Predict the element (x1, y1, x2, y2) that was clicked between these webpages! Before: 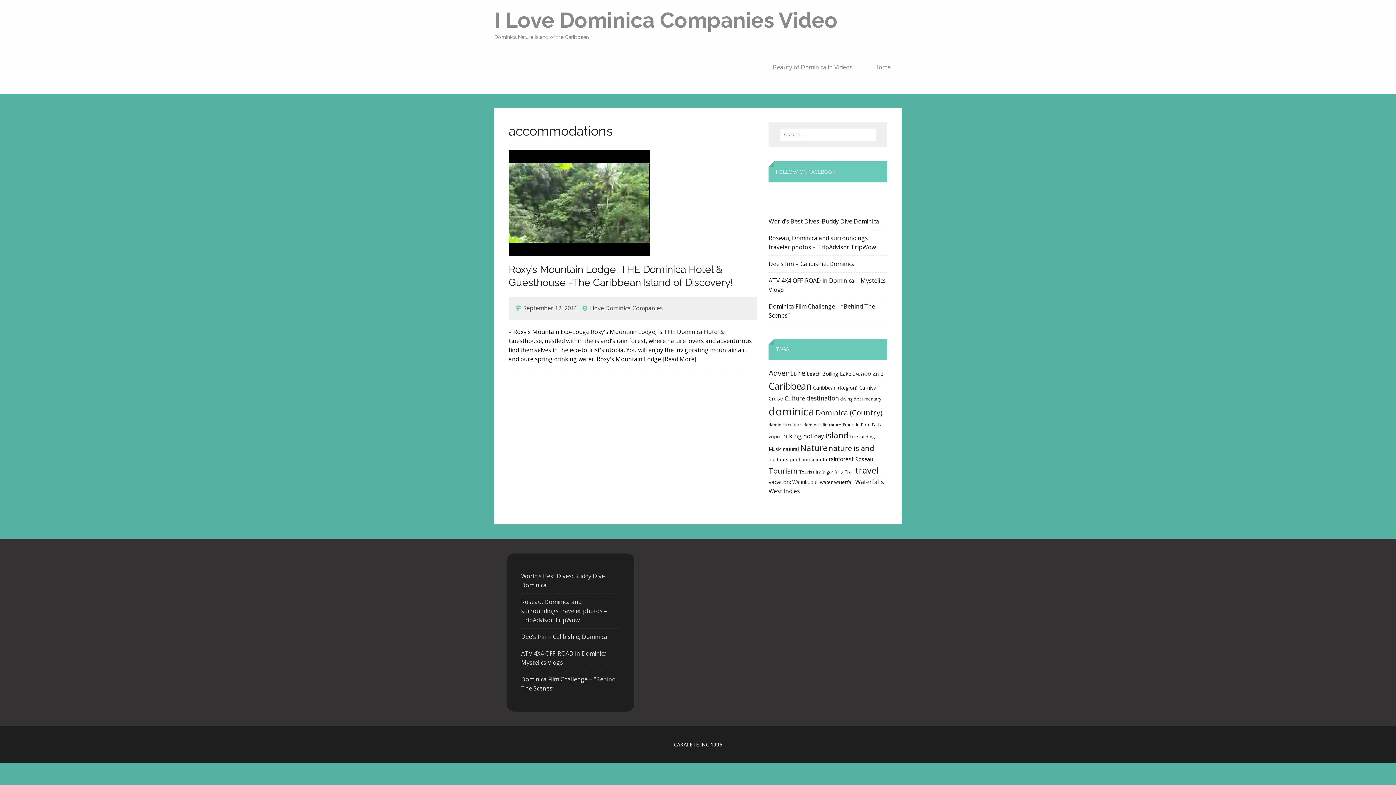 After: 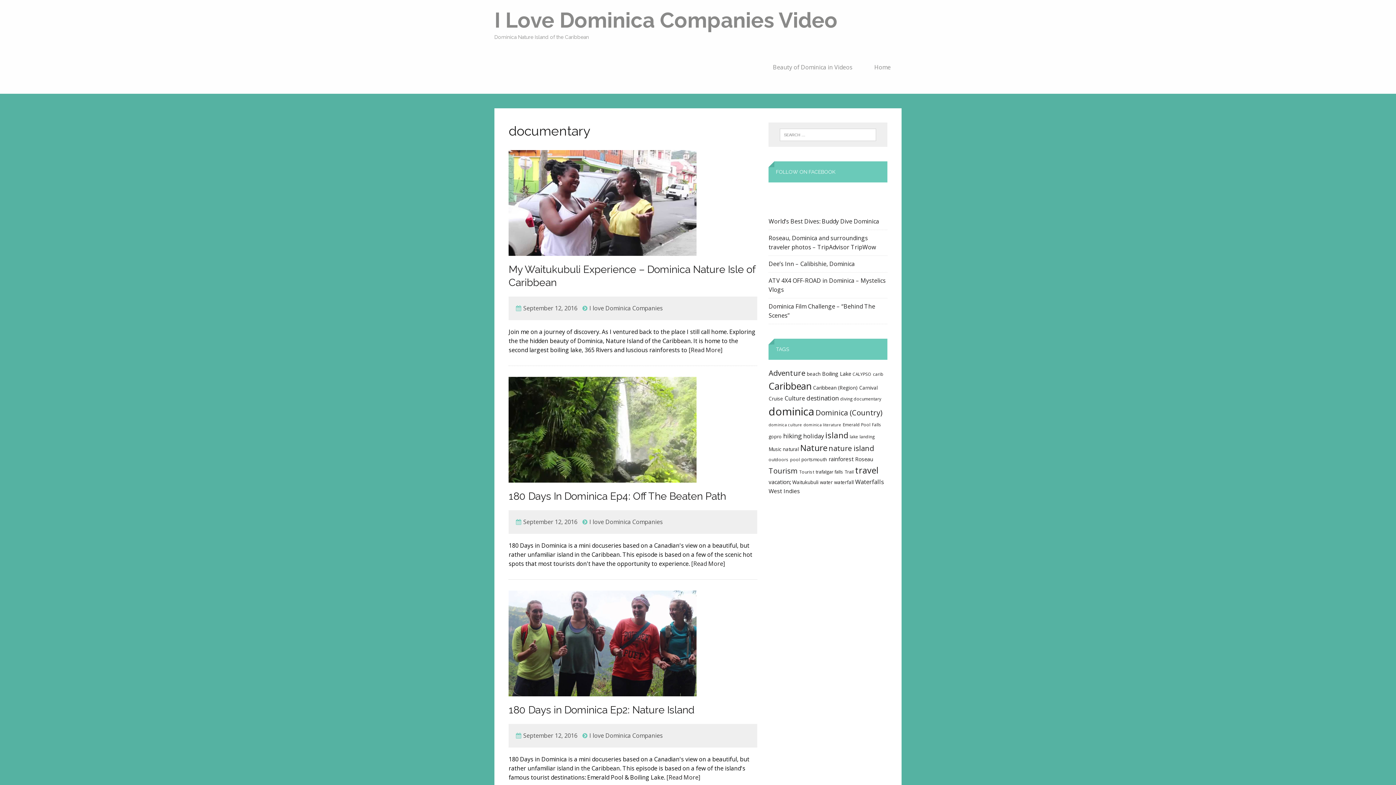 Action: label: documentary (5 items) bbox: (853, 395, 881, 401)